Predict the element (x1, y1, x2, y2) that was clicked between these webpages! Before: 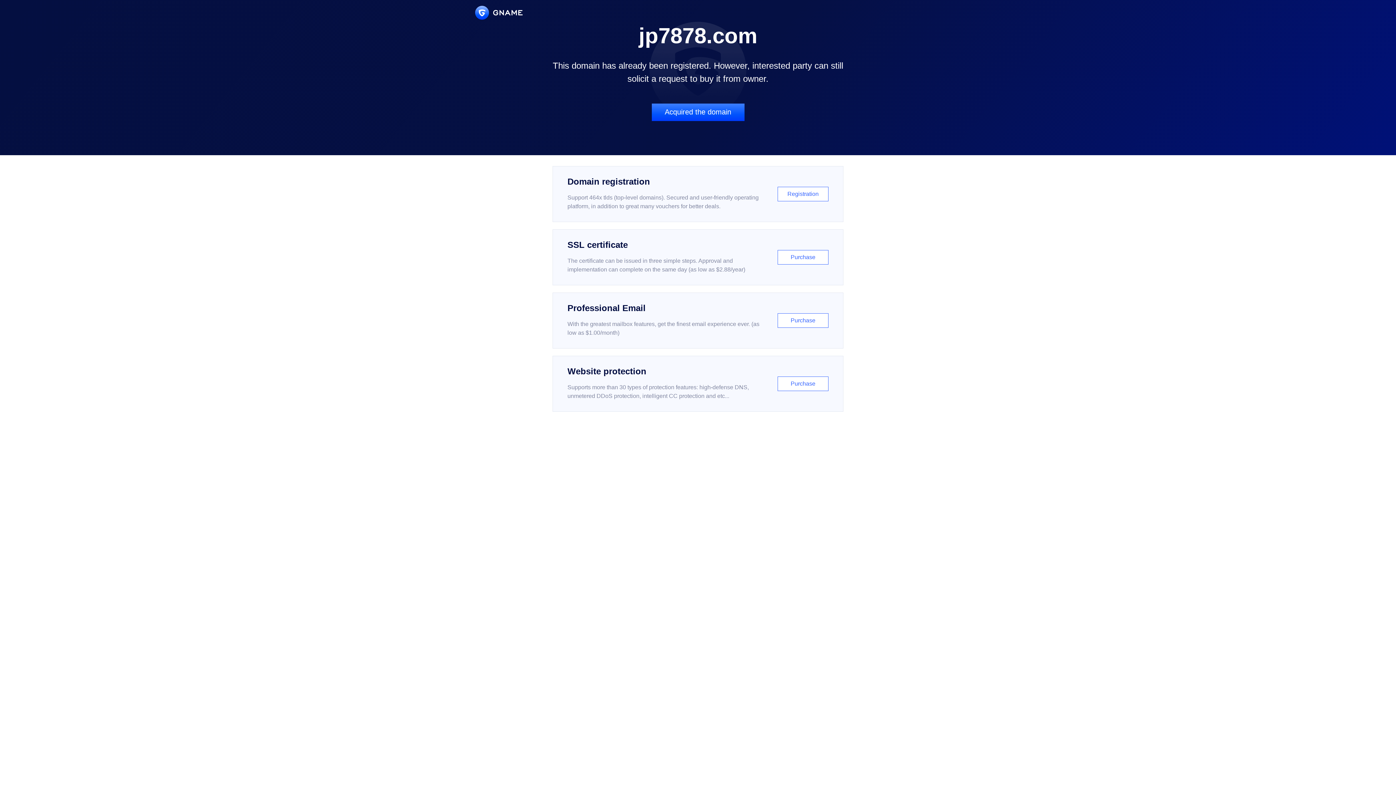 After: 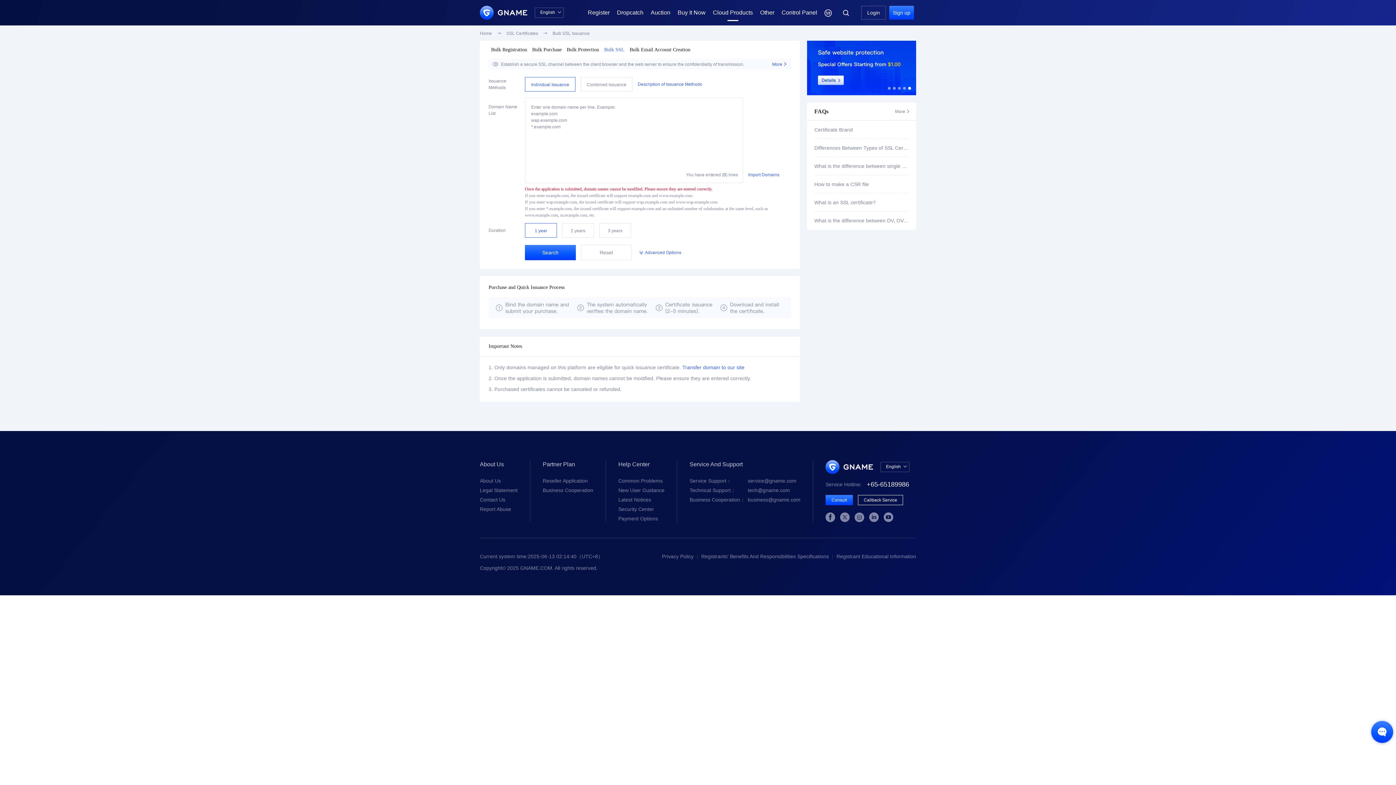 Action: bbox: (552, 229, 843, 285) label: SSL certificate

The certificate can be issued in three simple steps. Approval and implementation can complete on the same day (as low as $2.88/year)

Purchase